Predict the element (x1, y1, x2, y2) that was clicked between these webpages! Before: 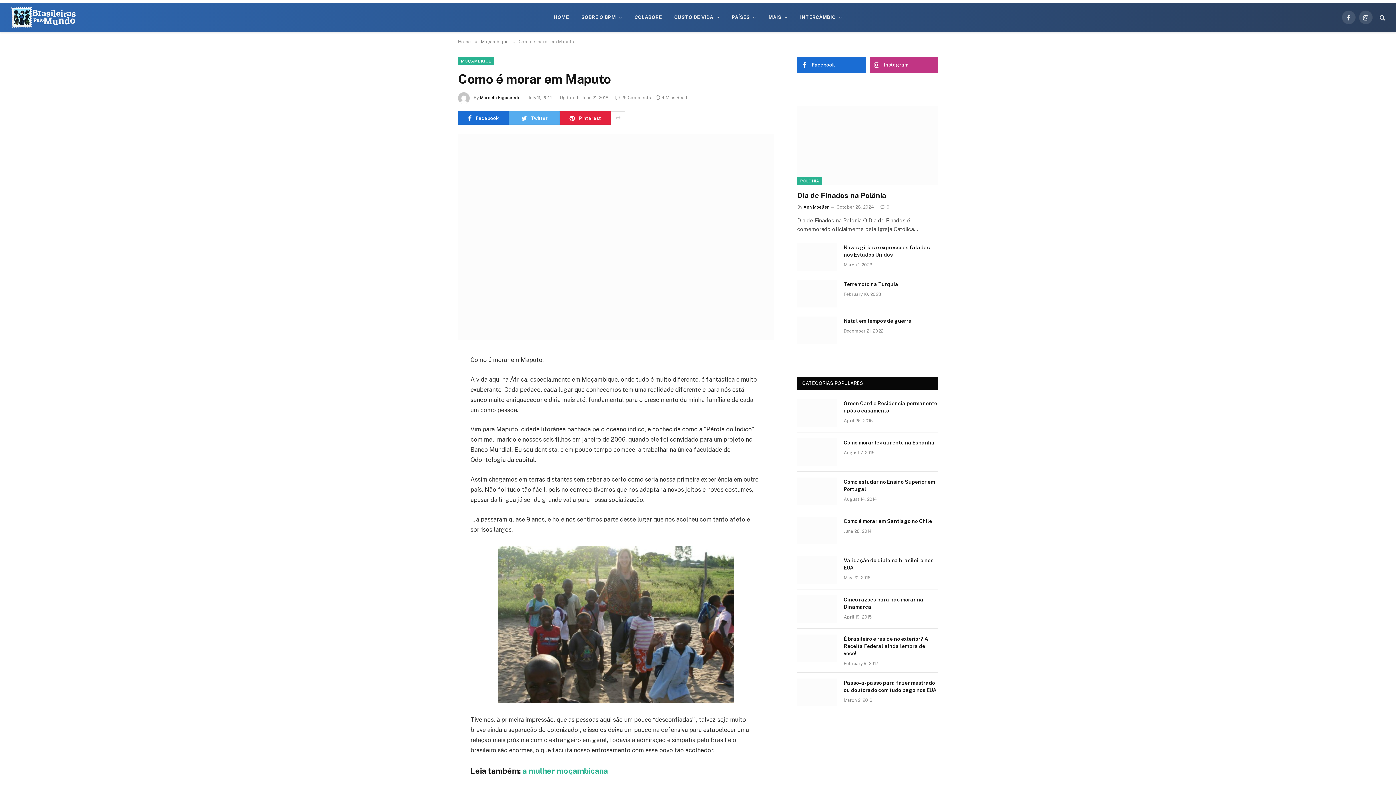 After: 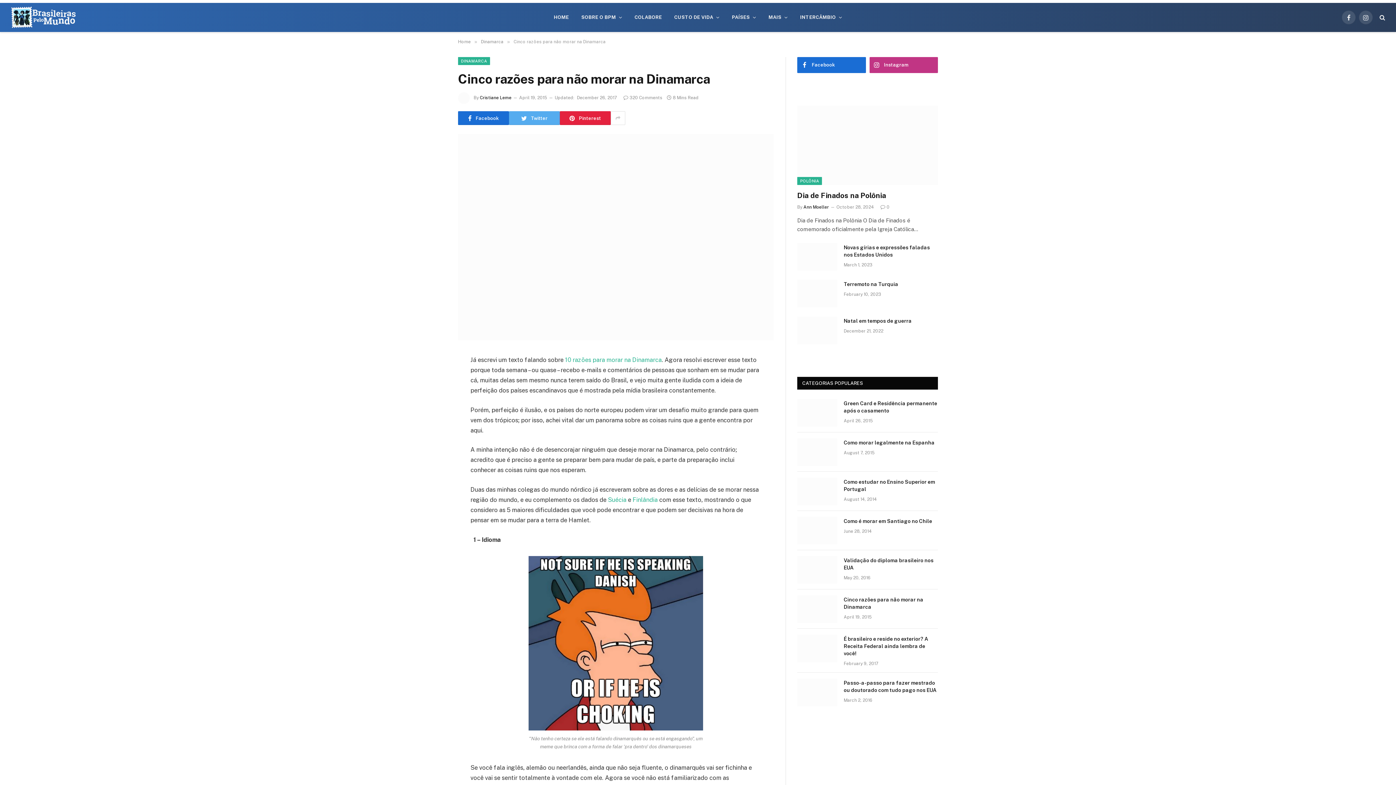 Action: bbox: (797, 595, 837, 623)